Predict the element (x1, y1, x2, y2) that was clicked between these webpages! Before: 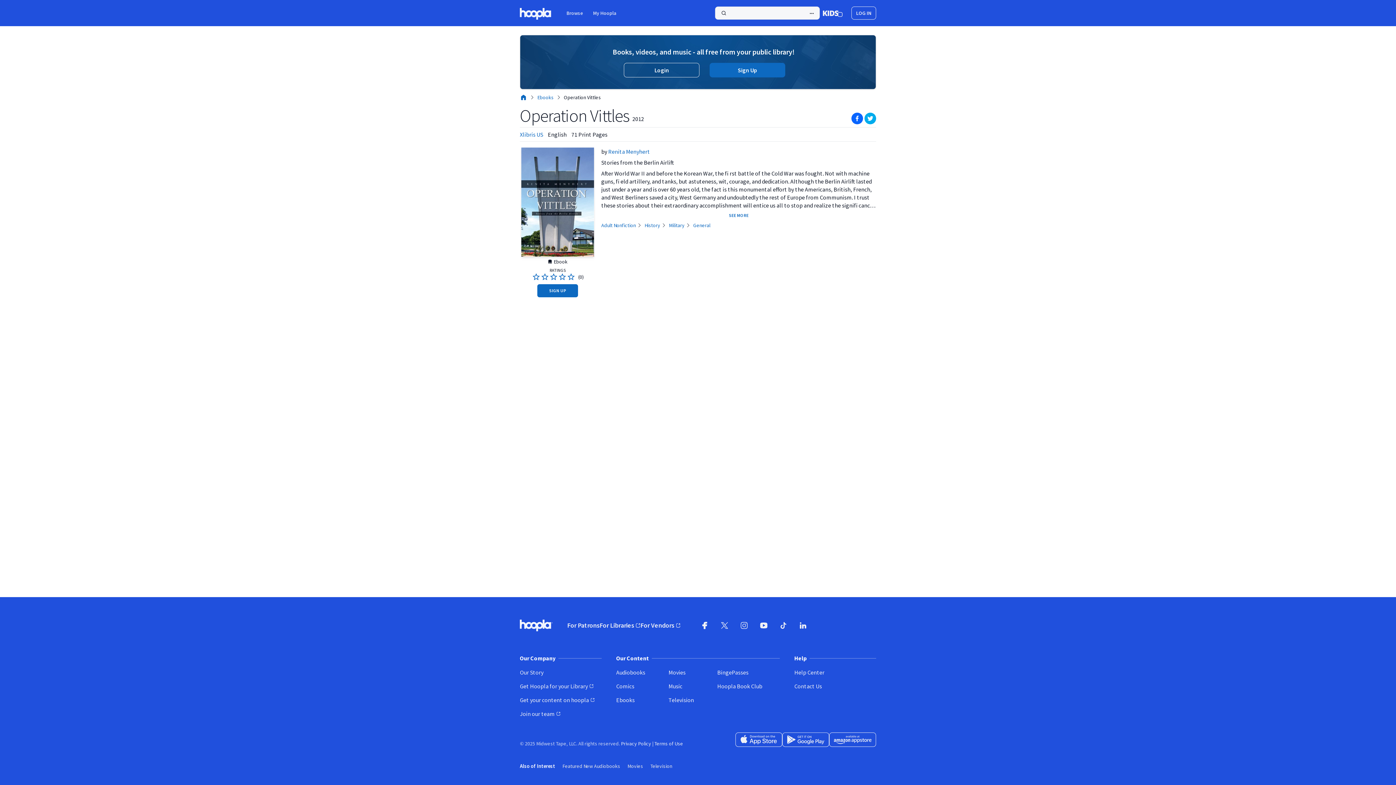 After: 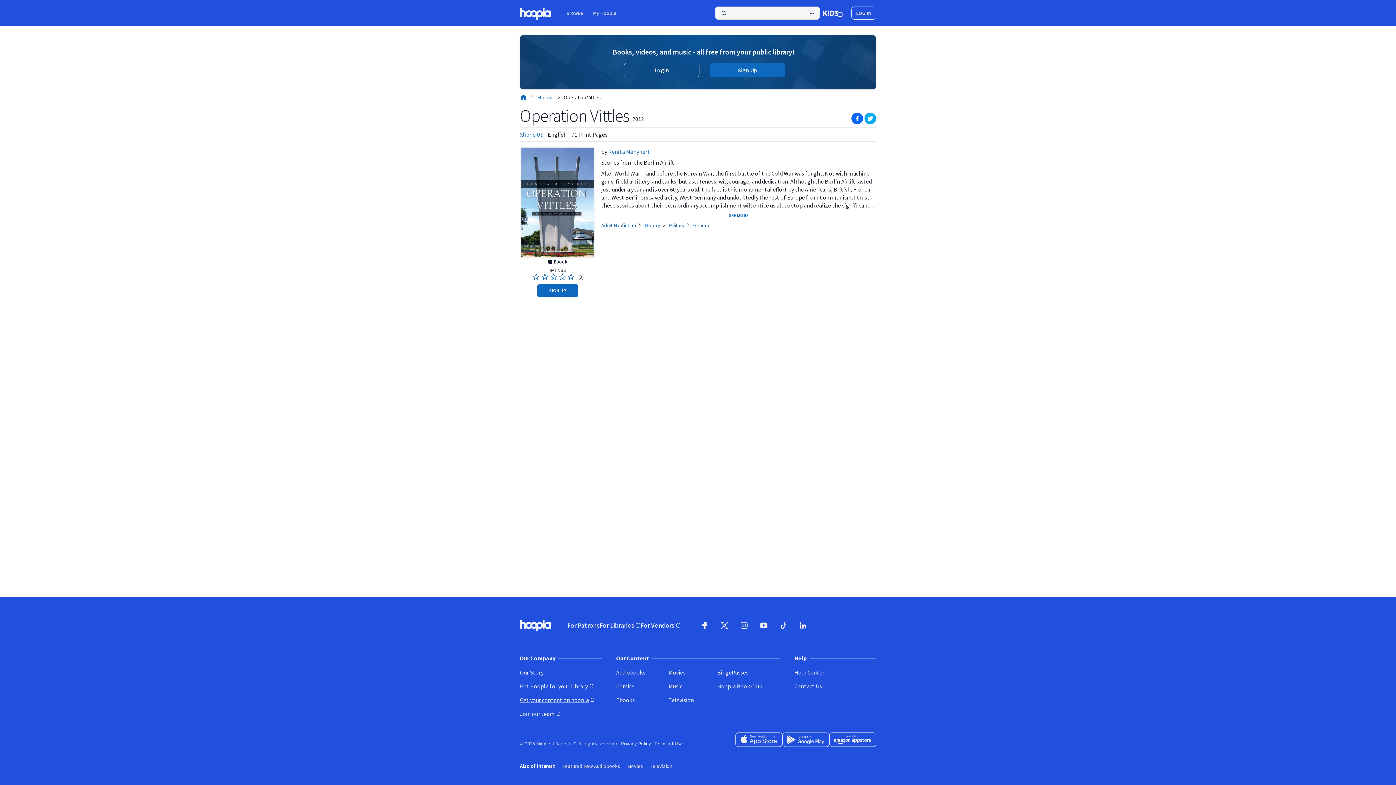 Action: bbox: (520, 696, 601, 704) label: Get your content on hoopla
(opens in new window)